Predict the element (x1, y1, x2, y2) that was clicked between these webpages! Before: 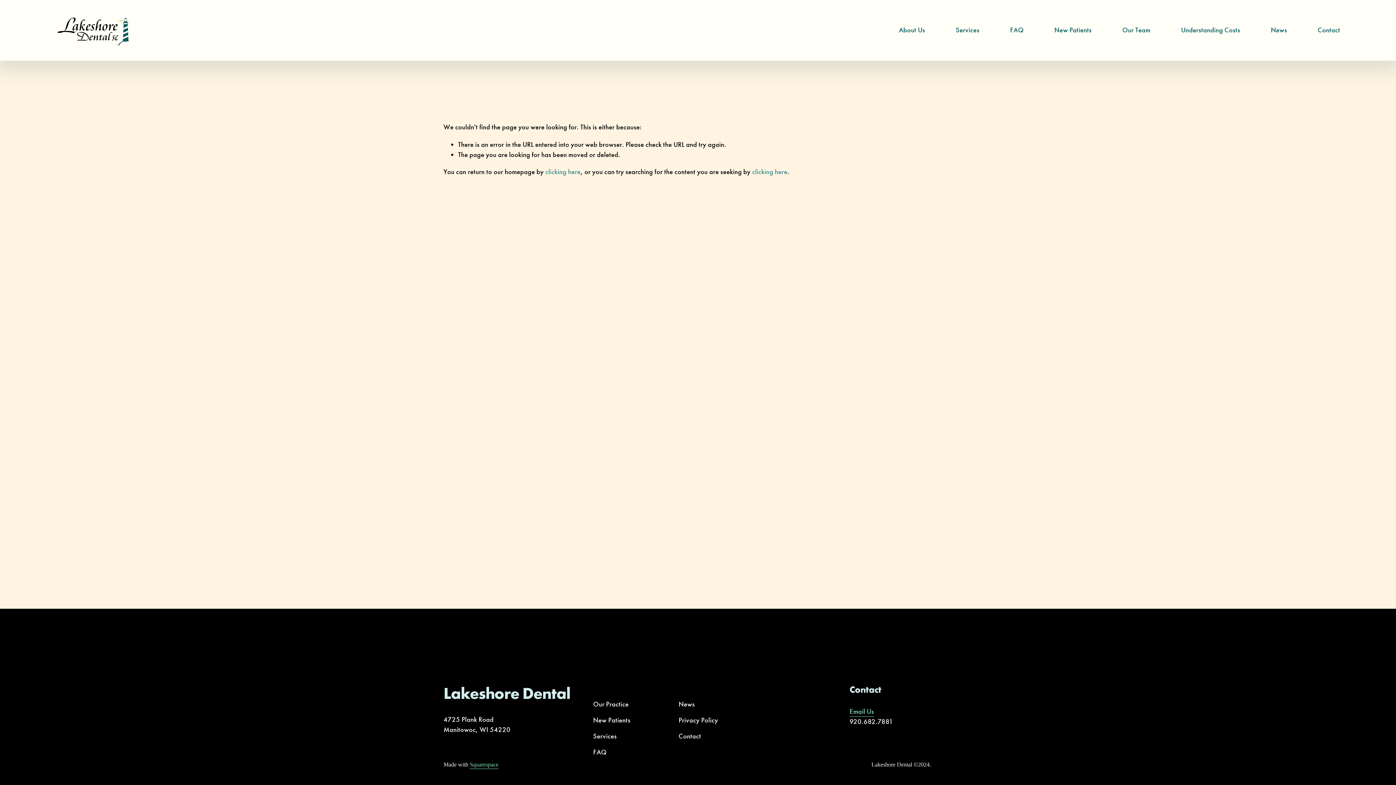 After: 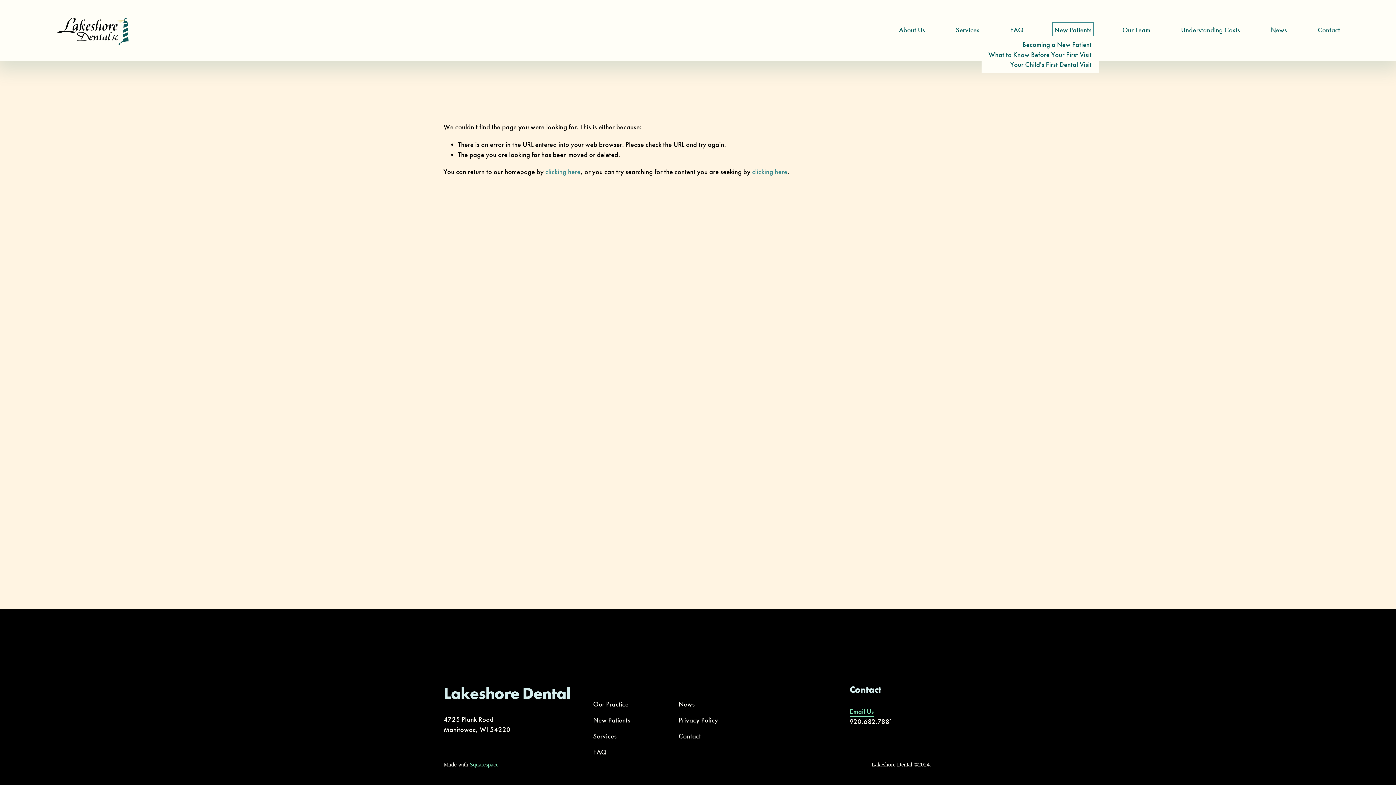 Action: label: folder dropdown bbox: (1054, 24, 1091, 36)